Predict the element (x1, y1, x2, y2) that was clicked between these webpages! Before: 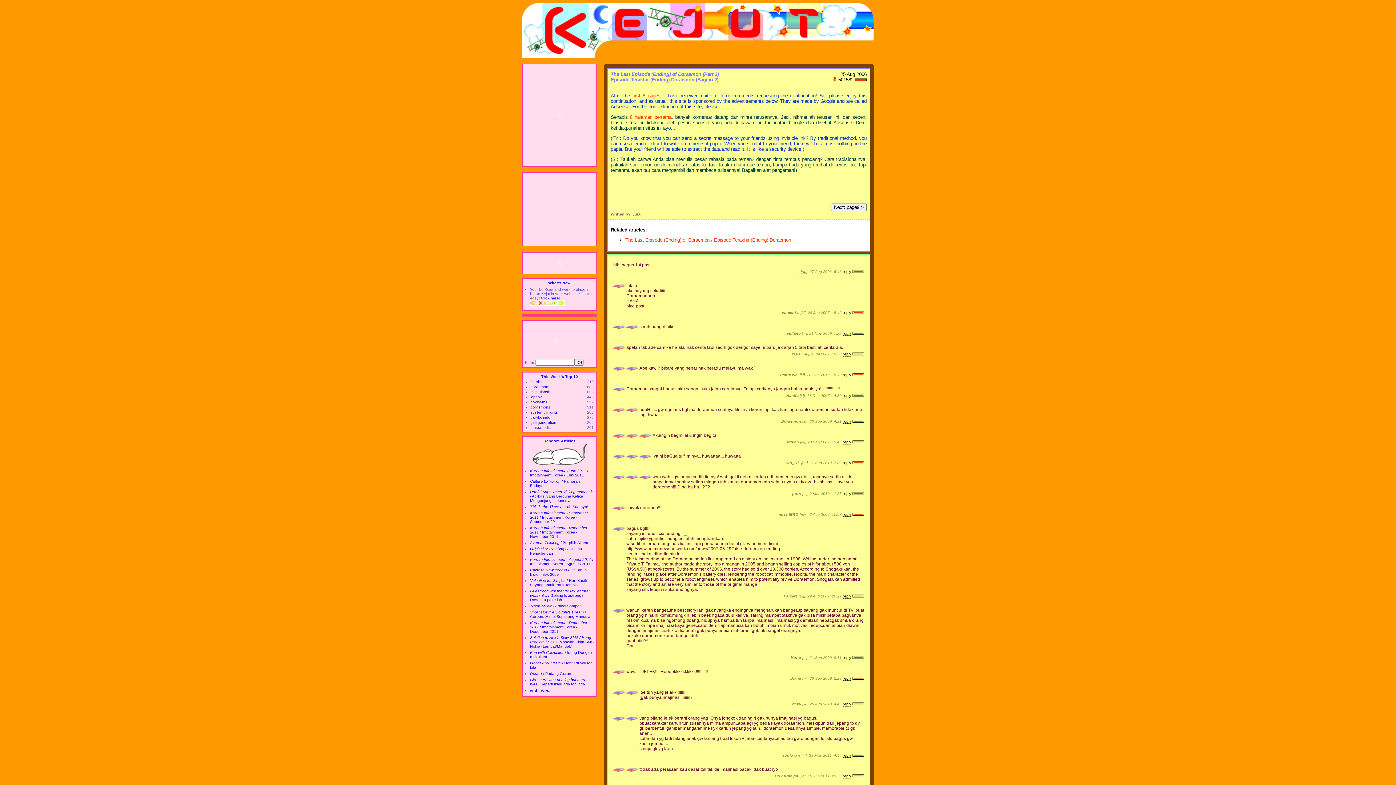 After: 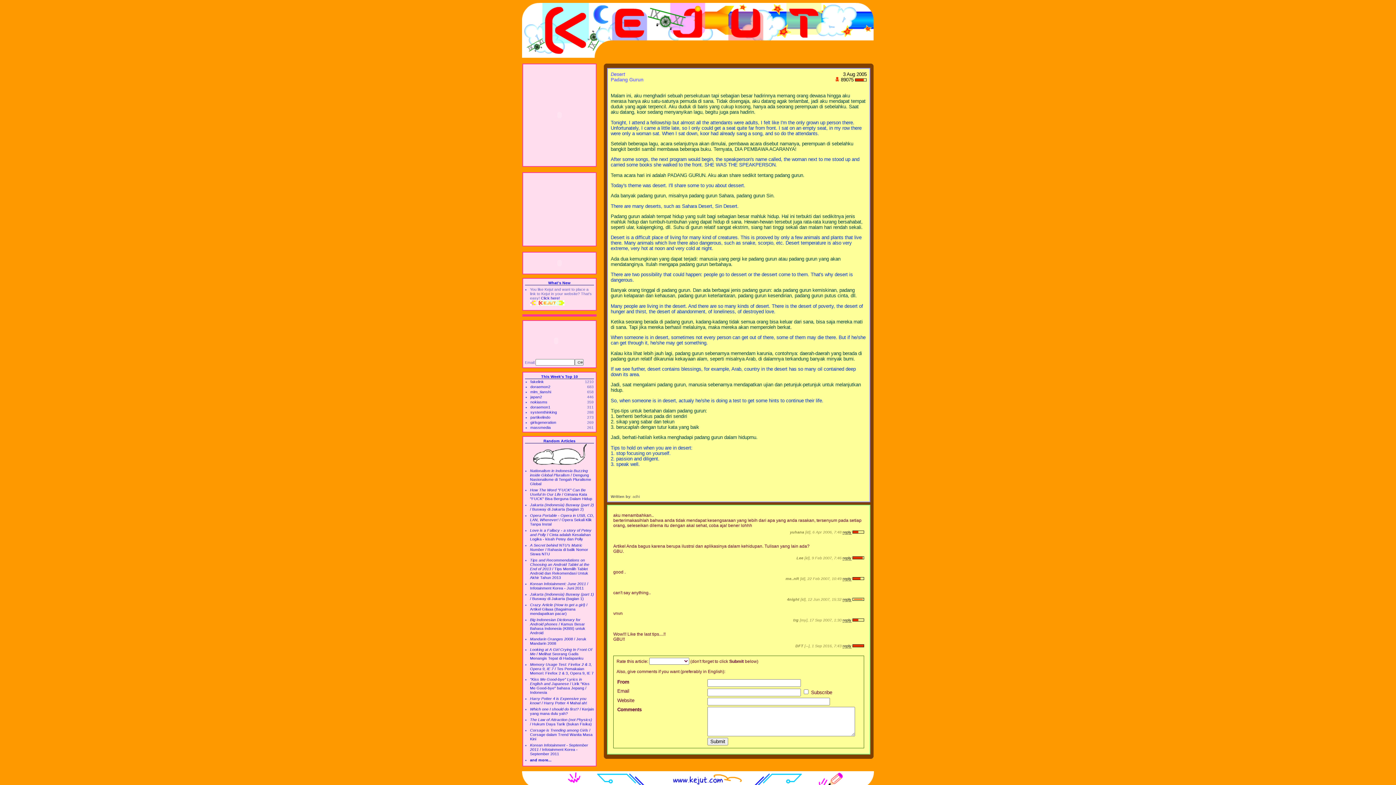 Action: label: Desert / Padang Gurun bbox: (530, 671, 571, 676)